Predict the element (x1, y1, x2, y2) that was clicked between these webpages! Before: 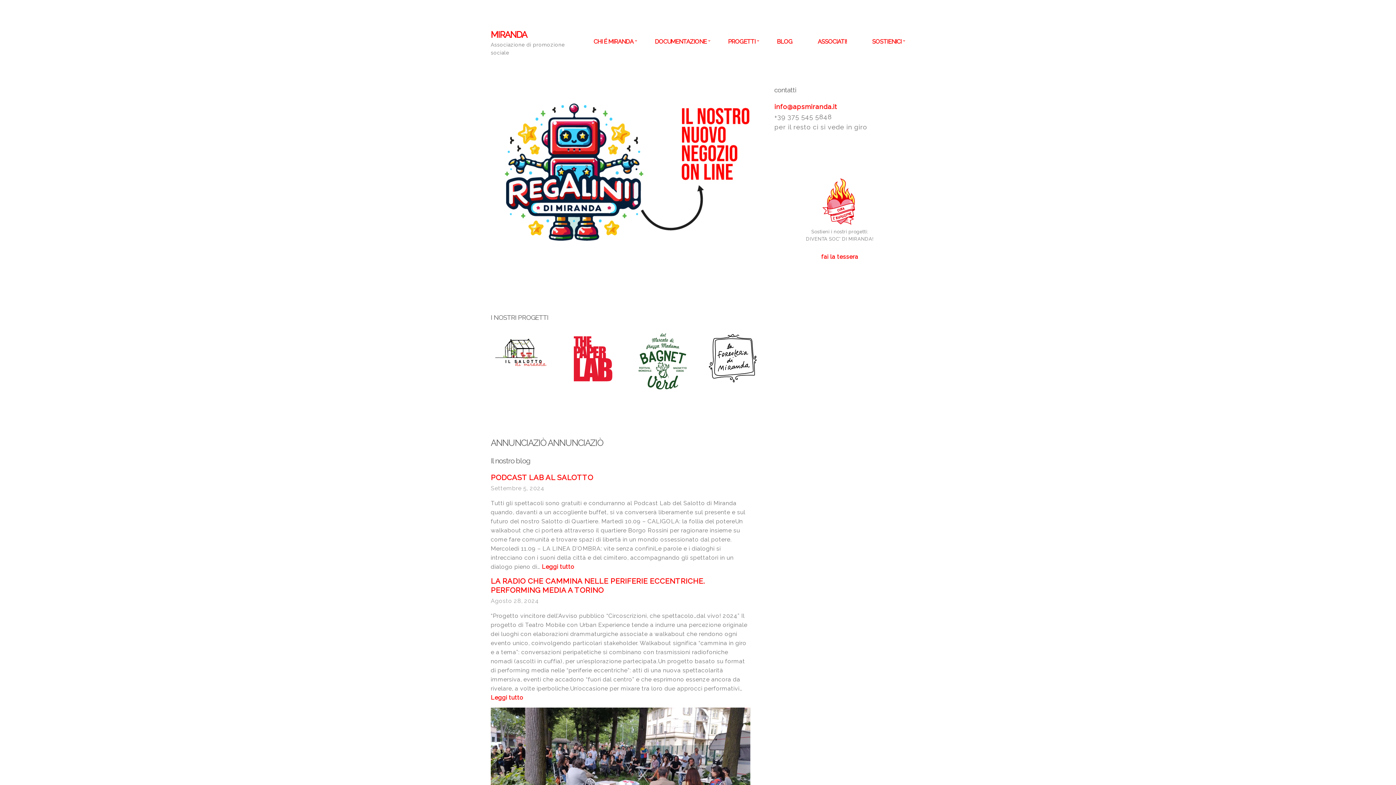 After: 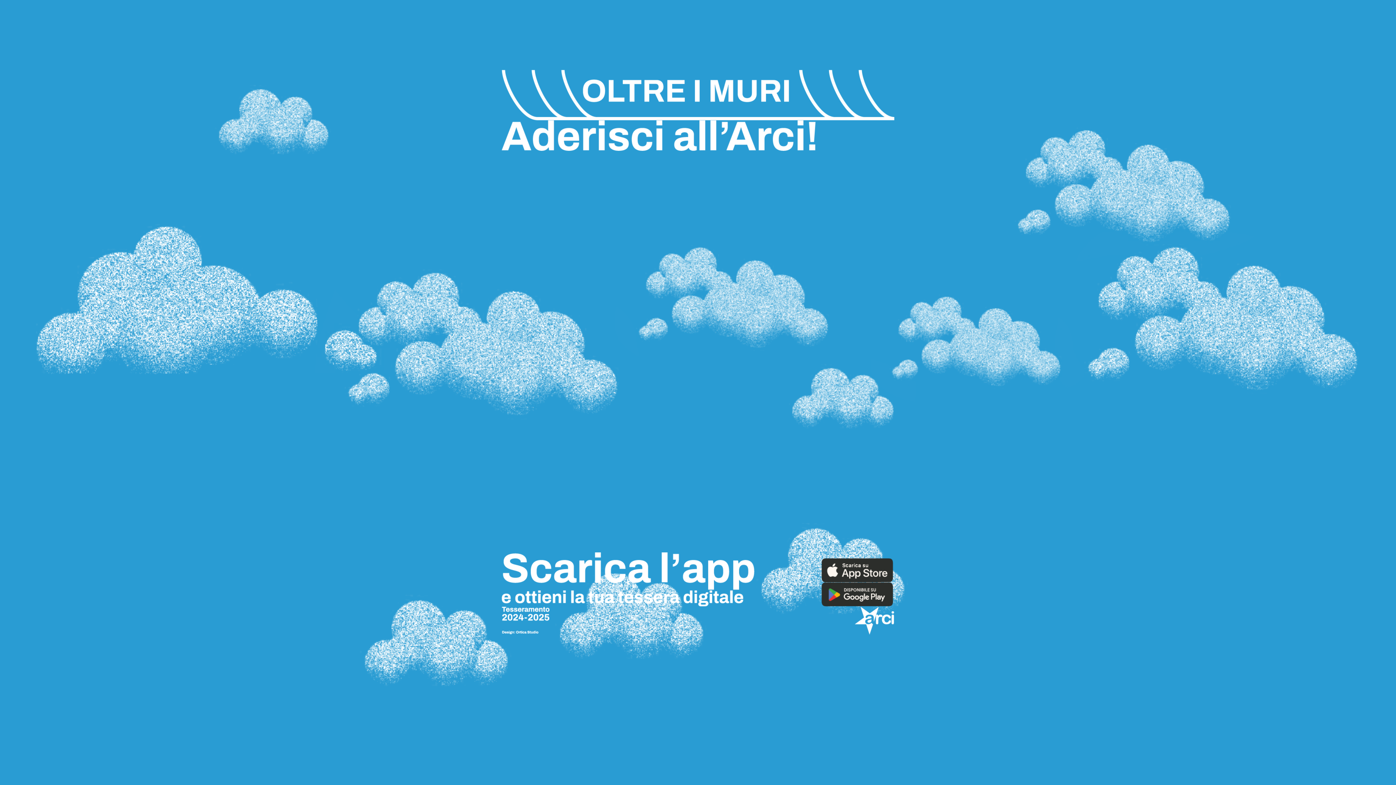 Action: bbox: (810, 32, 854, 52) label: ASSOCIATI!